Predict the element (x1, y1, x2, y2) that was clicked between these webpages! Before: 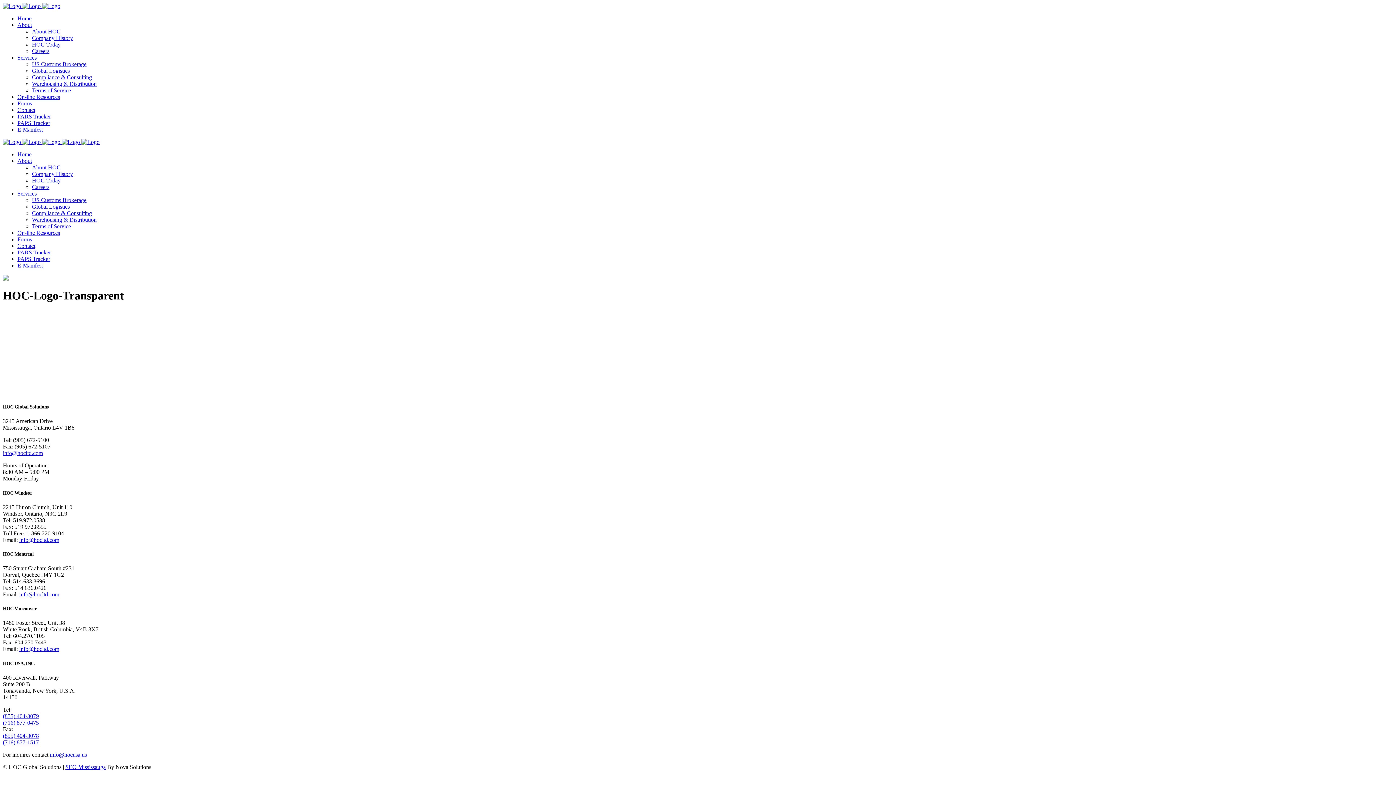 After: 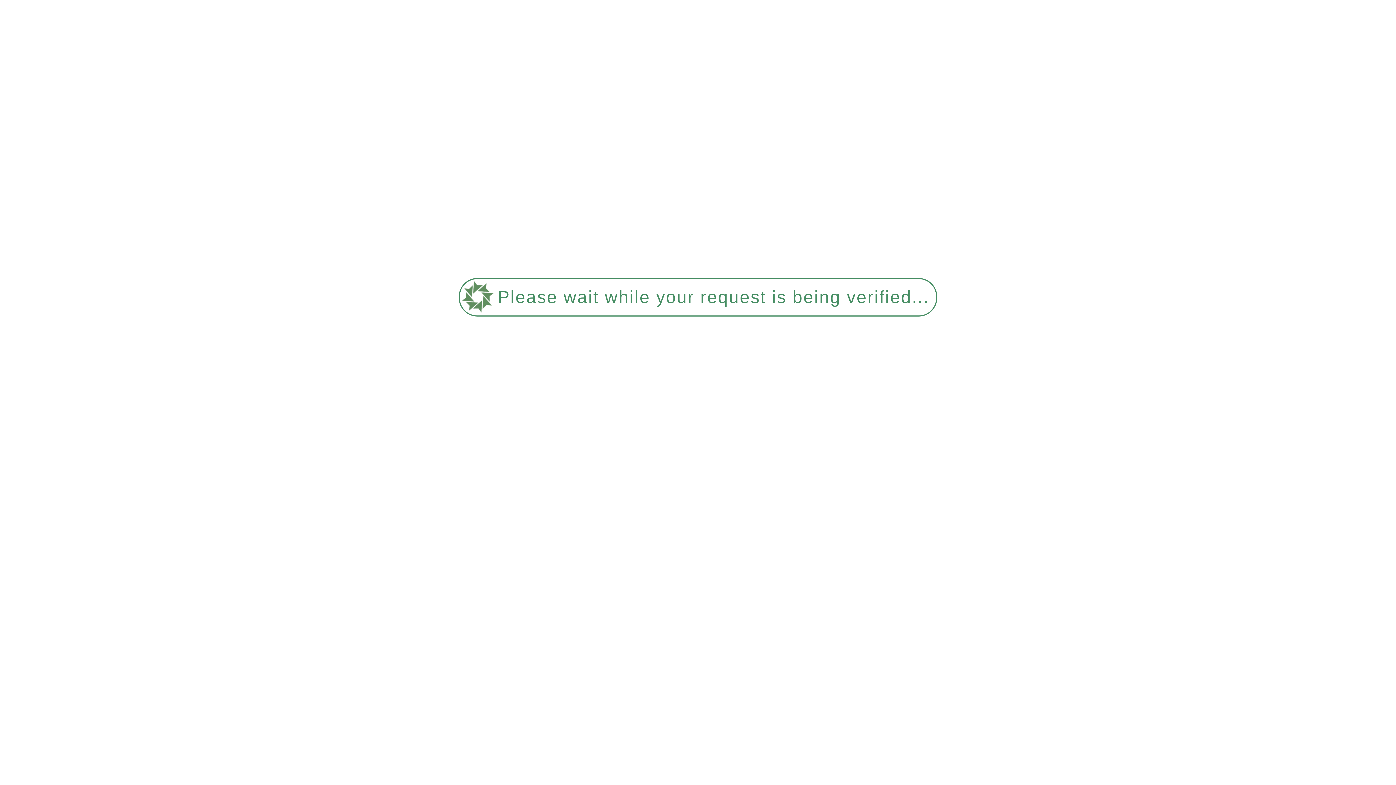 Action: label: HOC Today bbox: (32, 177, 60, 183)